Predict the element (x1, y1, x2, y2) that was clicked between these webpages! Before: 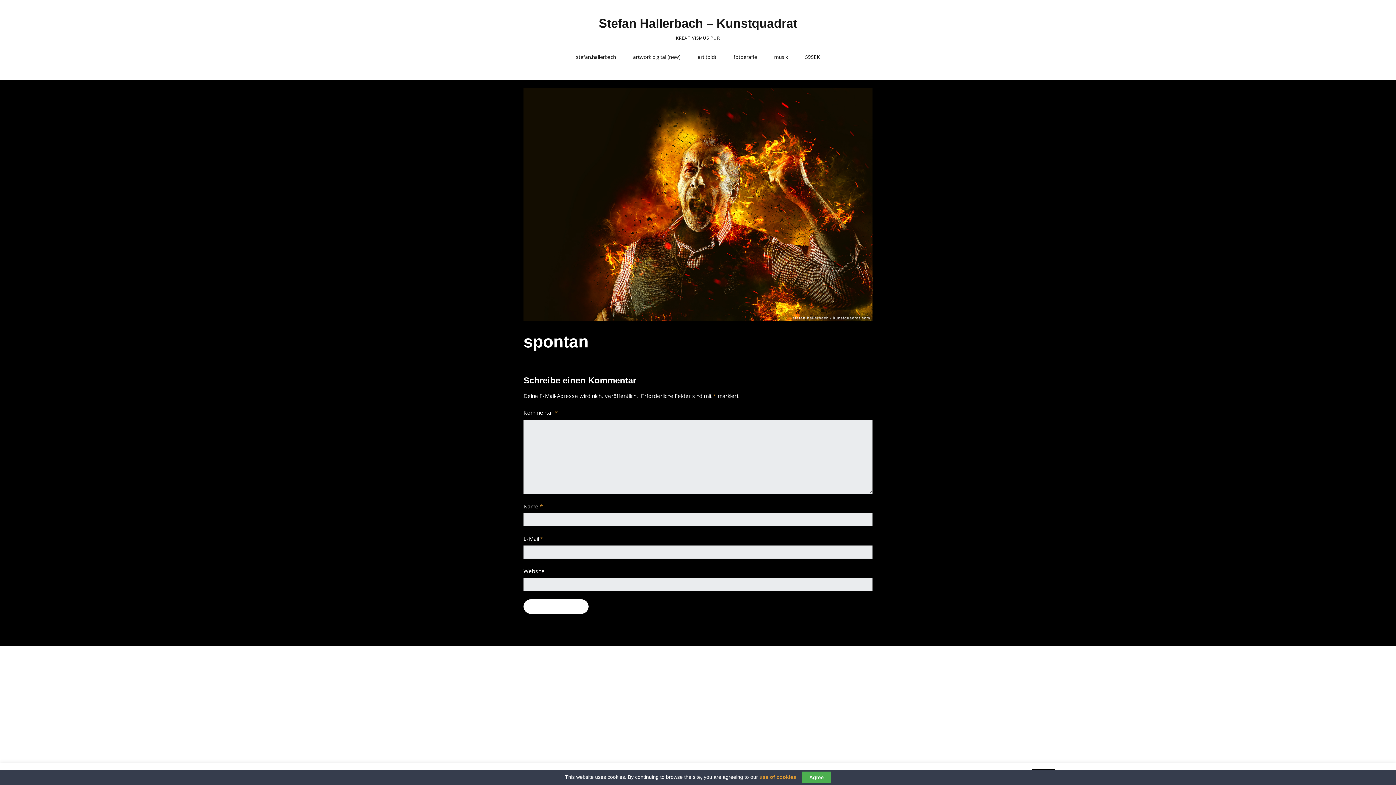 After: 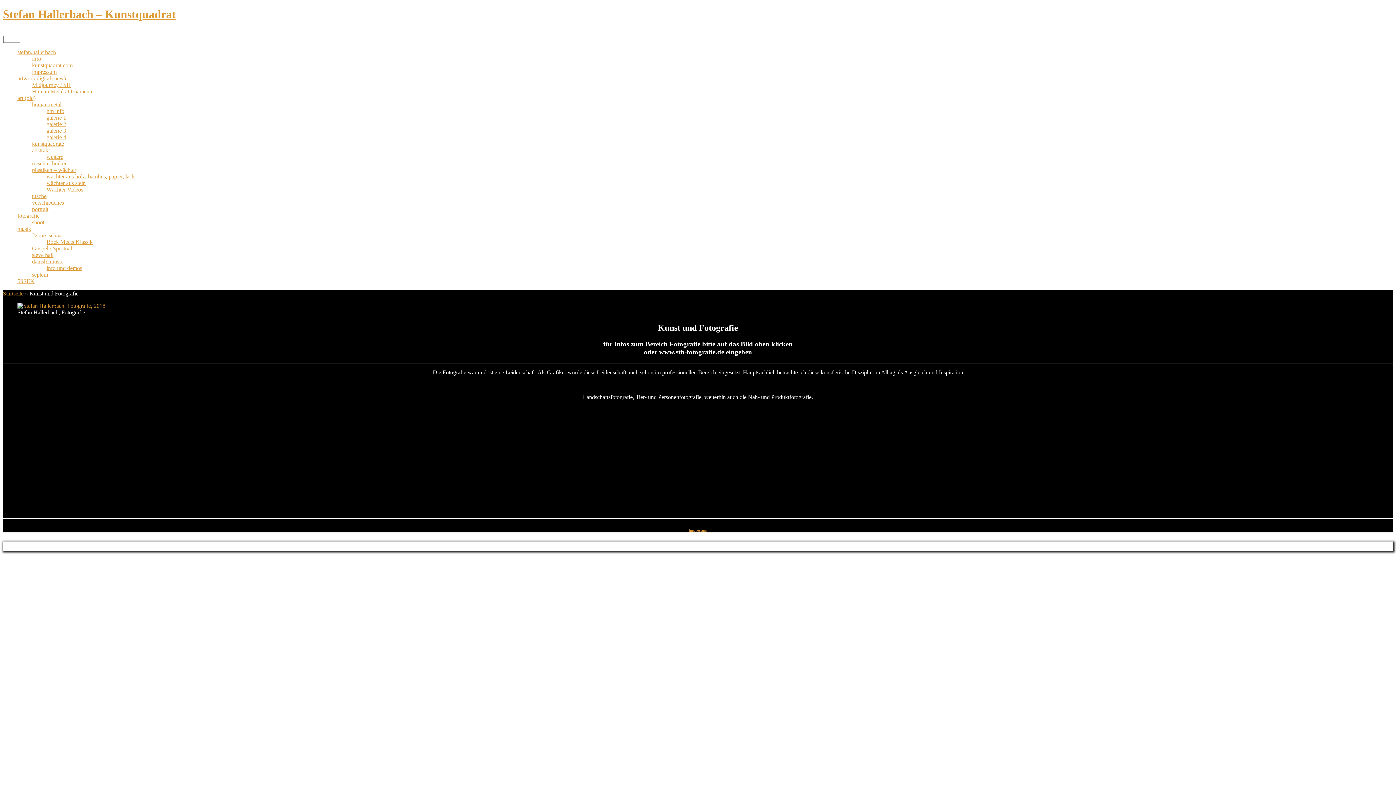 Action: label: fotografie bbox: (727, 49, 767, 64)